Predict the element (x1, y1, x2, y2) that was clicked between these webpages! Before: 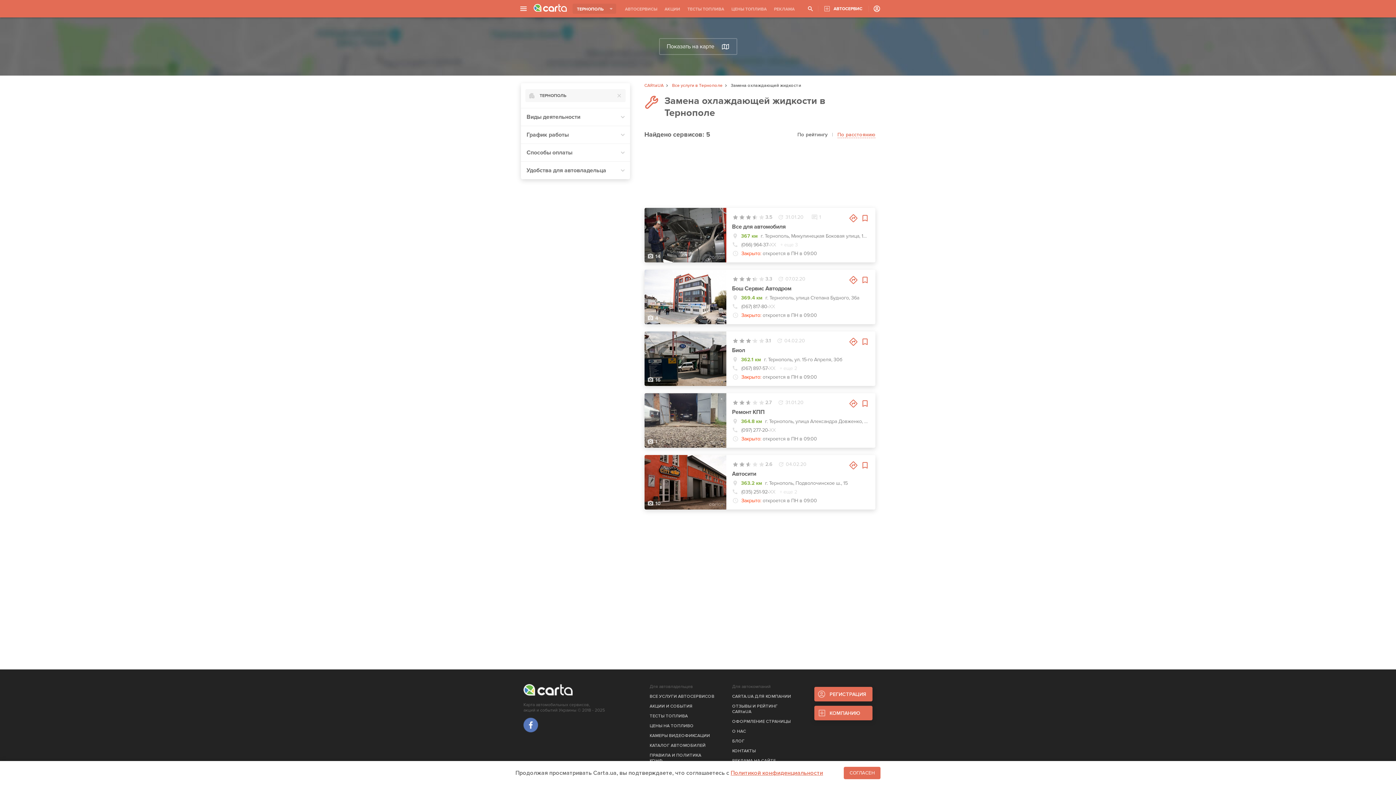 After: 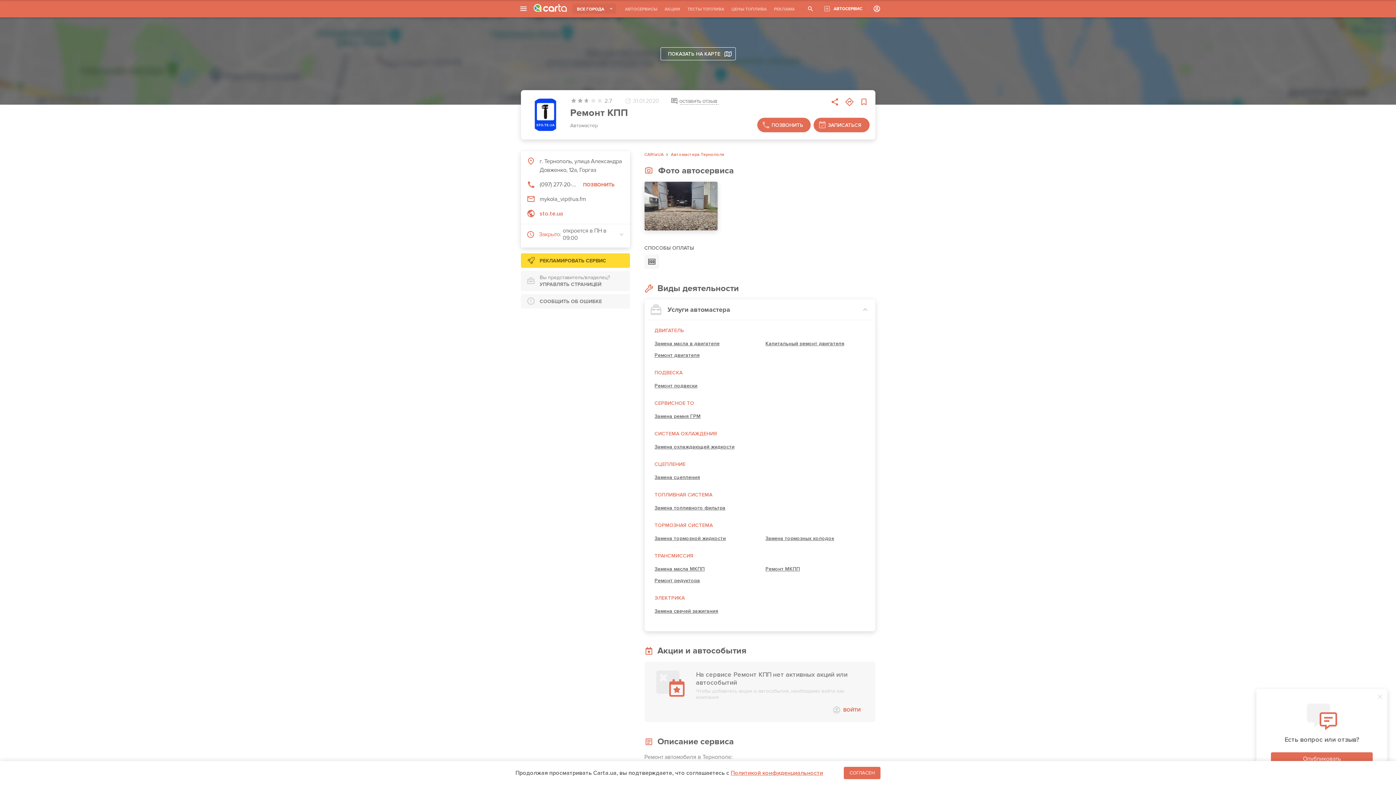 Action: label: Ремонт КПП bbox: (732, 408, 869, 416)